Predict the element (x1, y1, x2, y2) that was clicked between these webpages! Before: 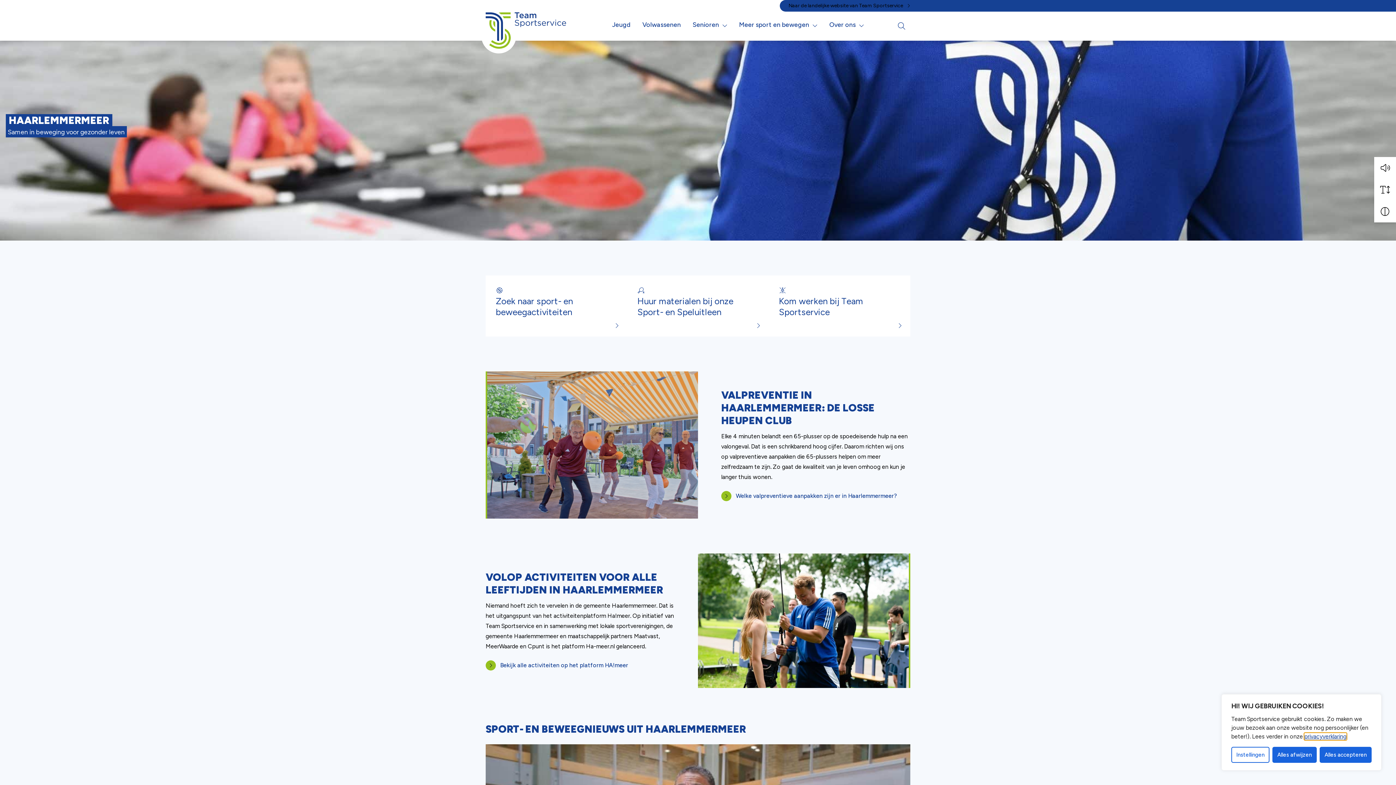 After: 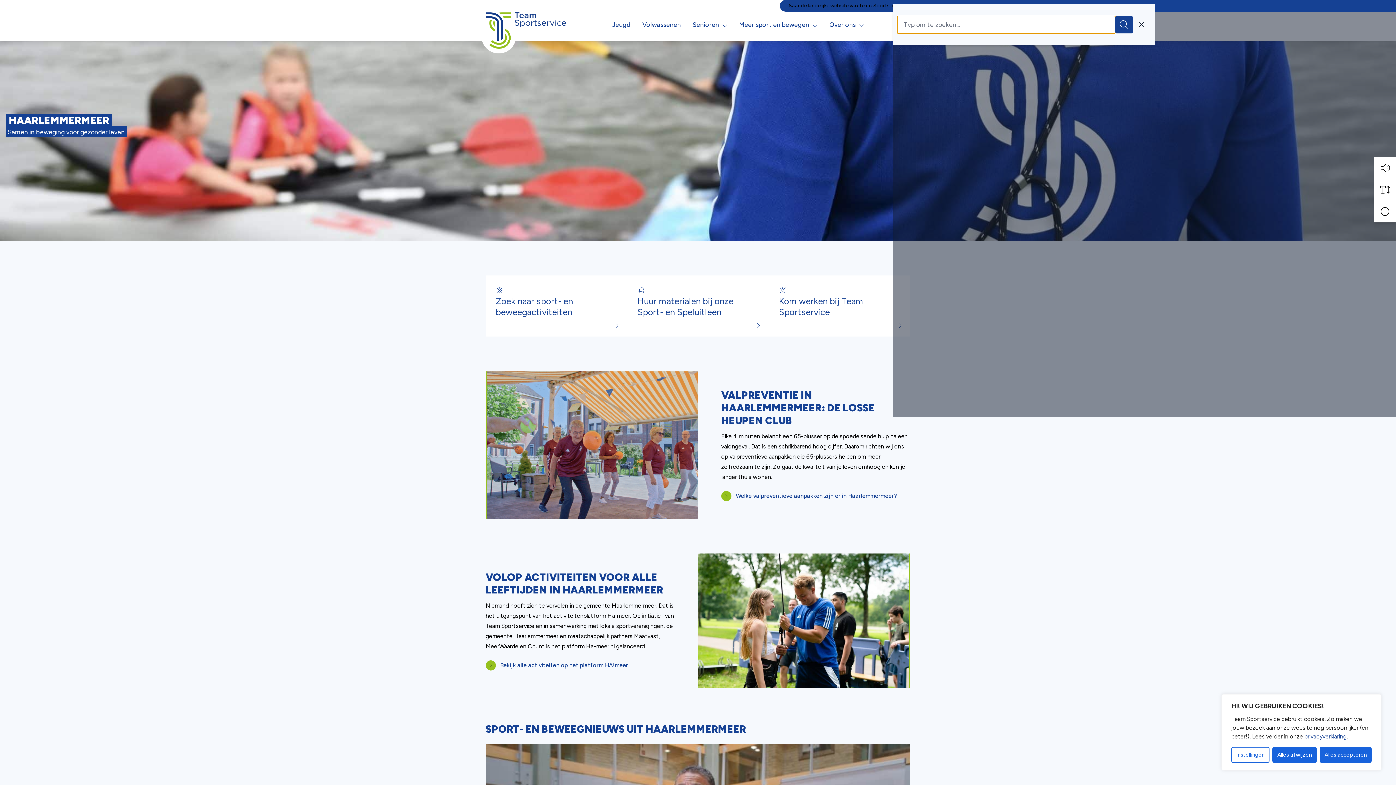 Action: bbox: (893, 17, 910, 34) label: Open zoekbalk